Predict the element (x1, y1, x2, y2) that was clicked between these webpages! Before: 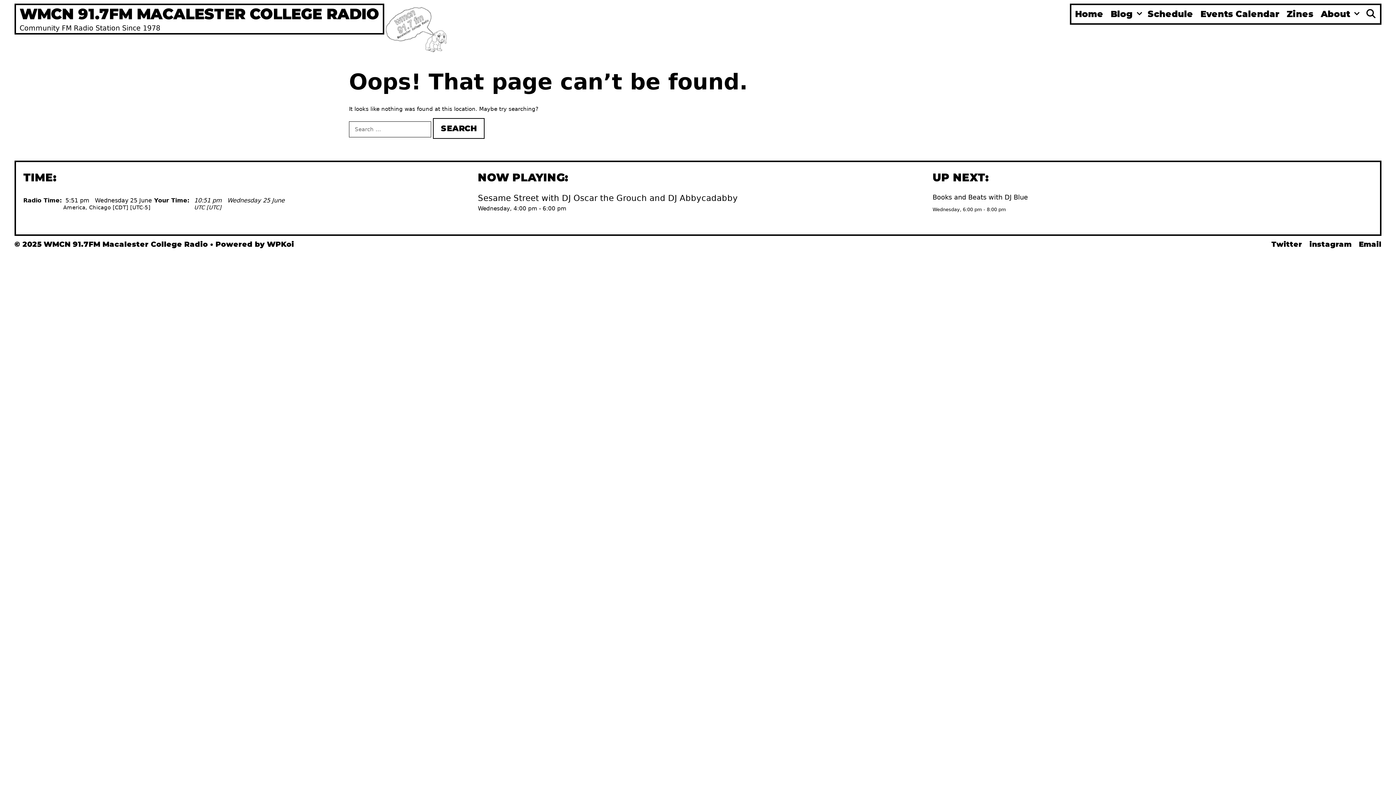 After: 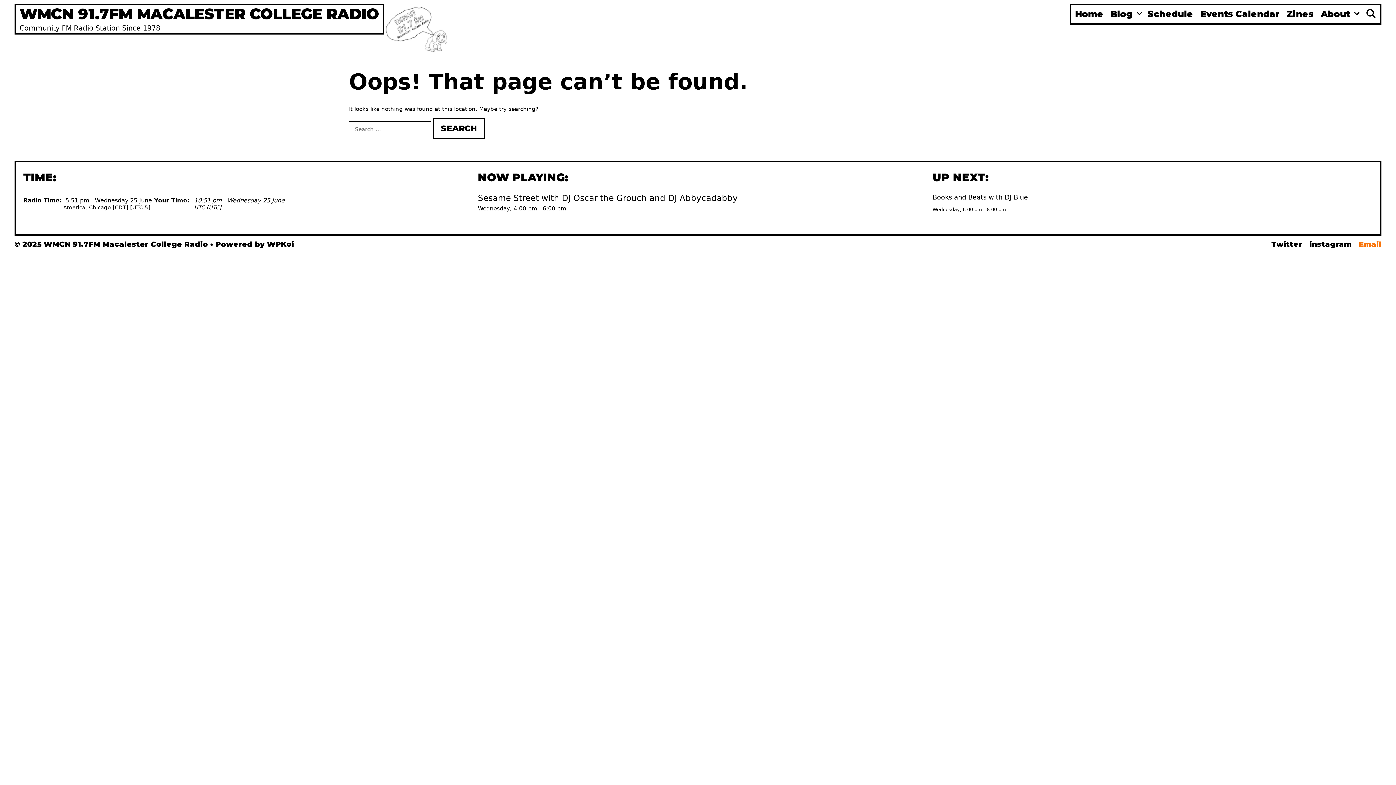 Action: bbox: (1359, 239, 1381, 248) label: Email